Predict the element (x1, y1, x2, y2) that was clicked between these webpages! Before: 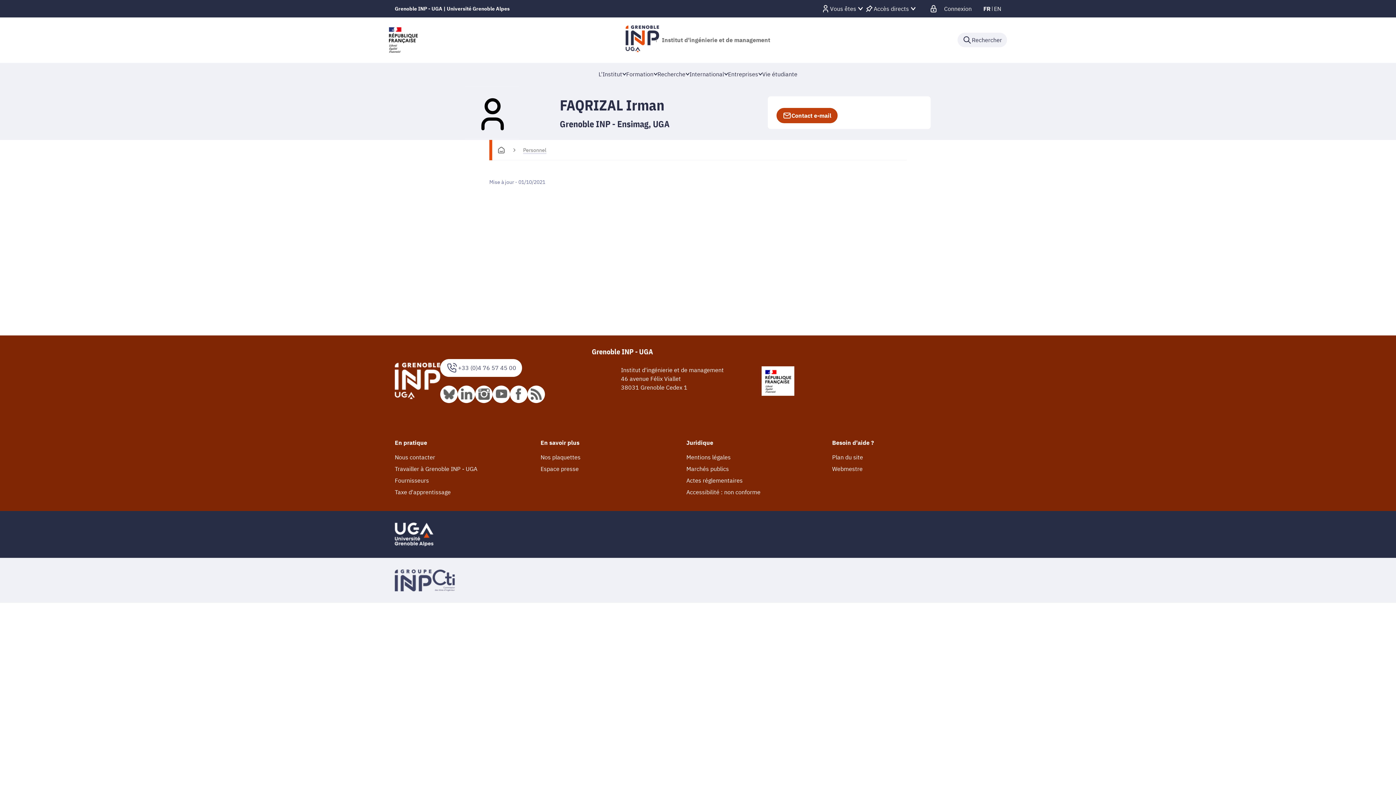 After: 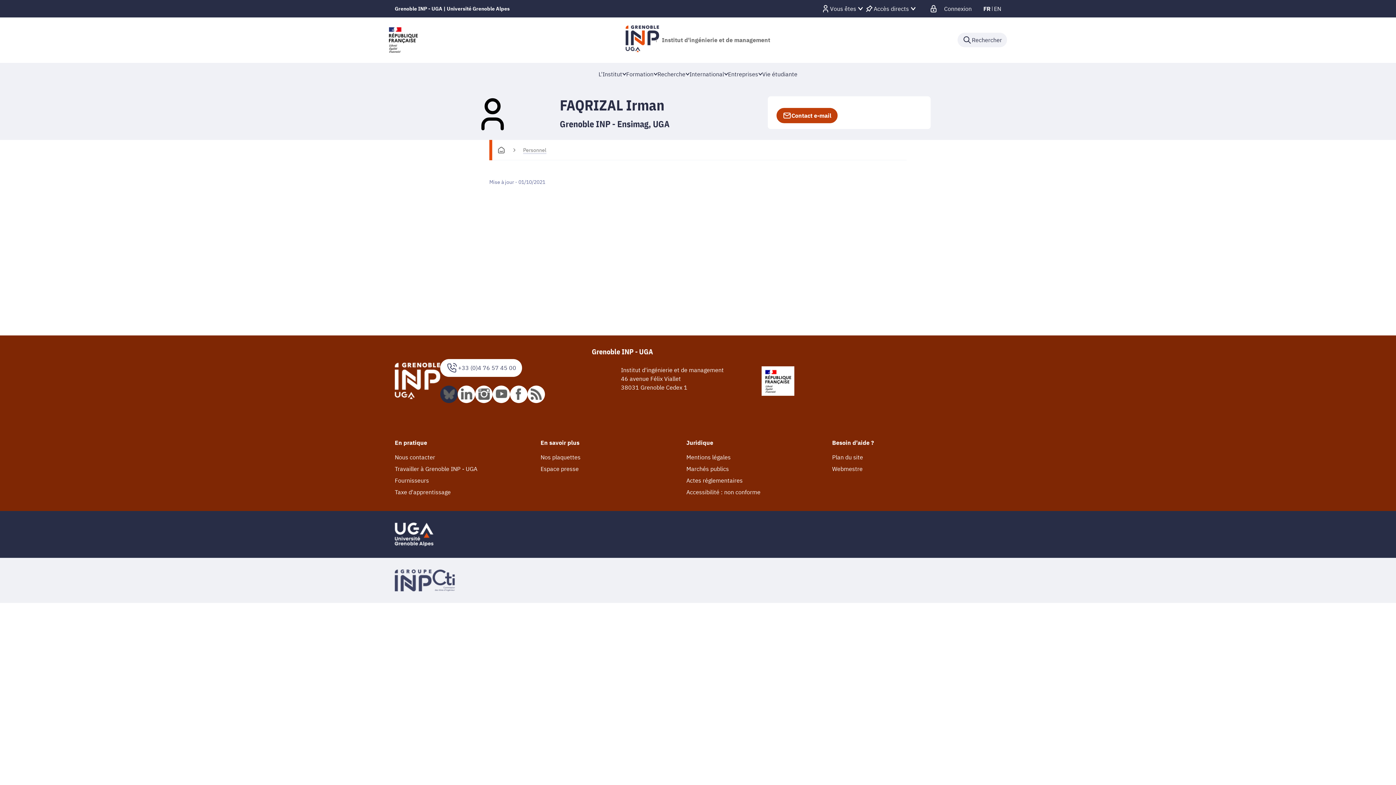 Action: bbox: (440, 385, 457, 403)